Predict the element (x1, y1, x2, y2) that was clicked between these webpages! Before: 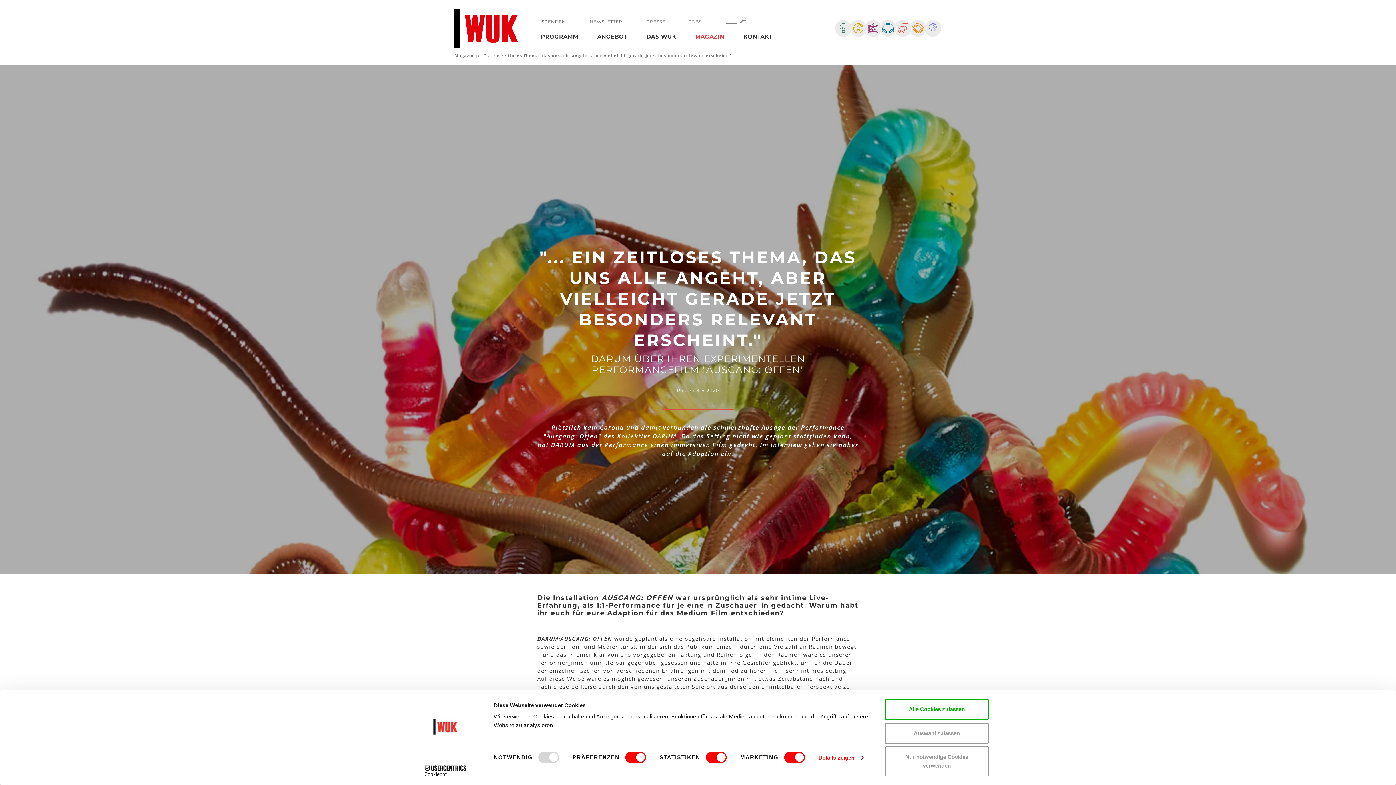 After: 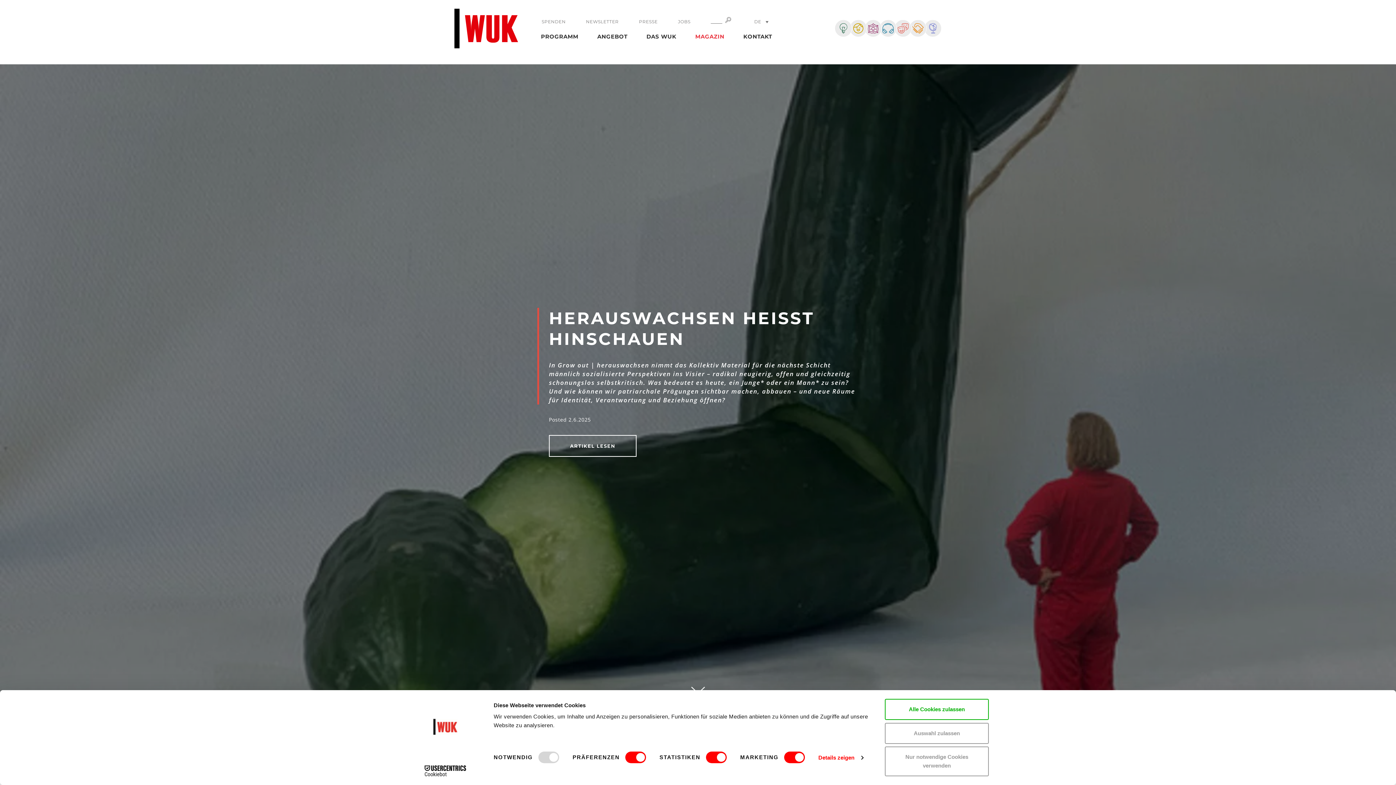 Action: bbox: (454, 52, 473, 58) label: Magazin